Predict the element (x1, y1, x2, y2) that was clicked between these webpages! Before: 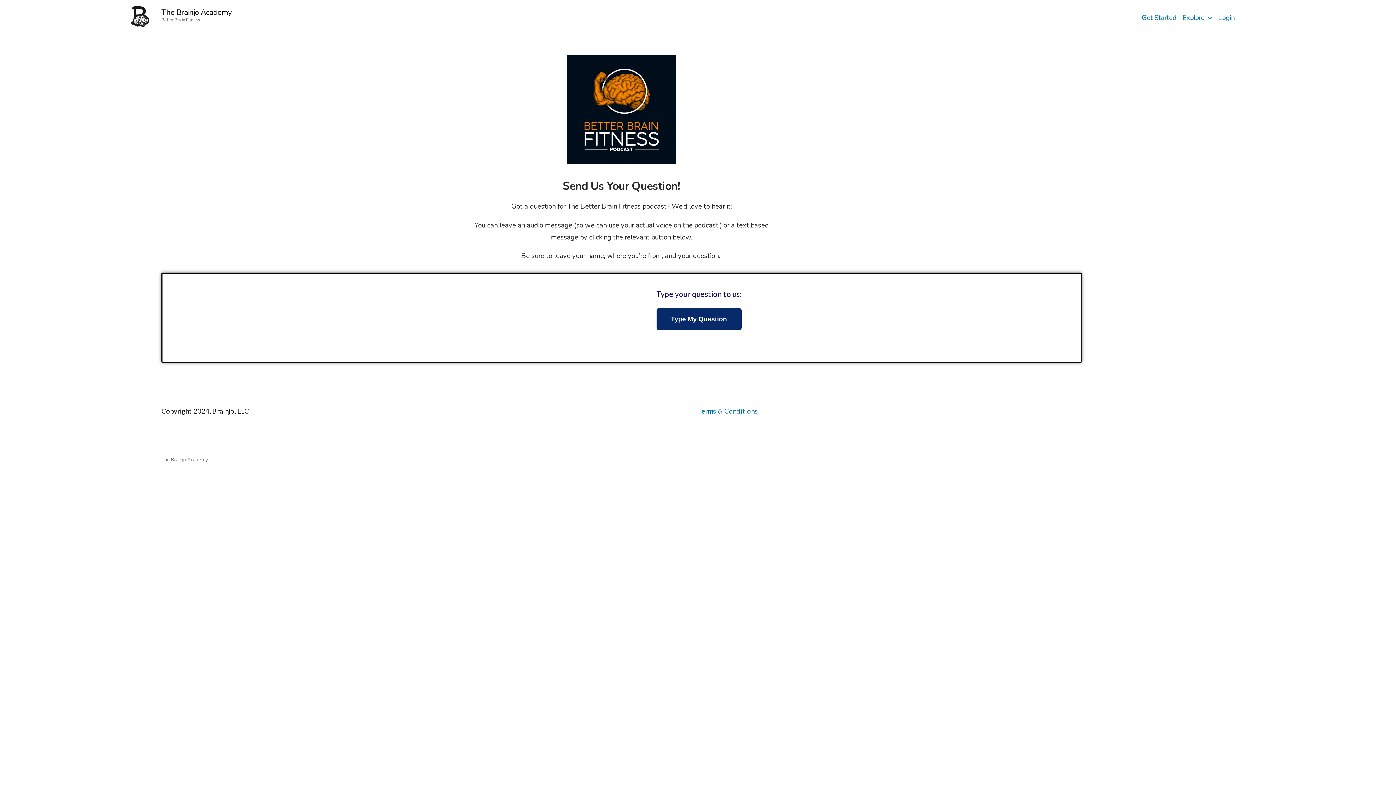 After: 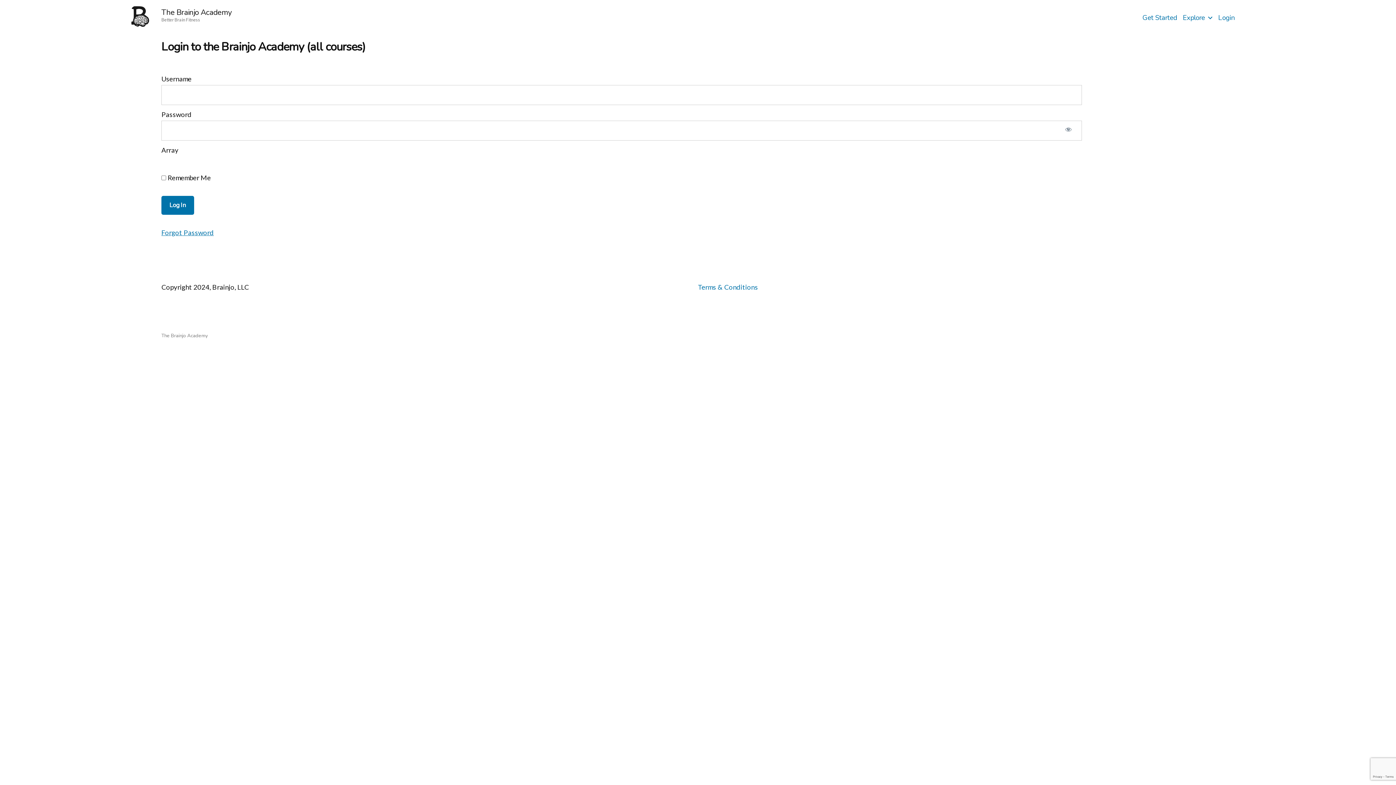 Action: label: Login bbox: (1218, 12, 1234, 22)